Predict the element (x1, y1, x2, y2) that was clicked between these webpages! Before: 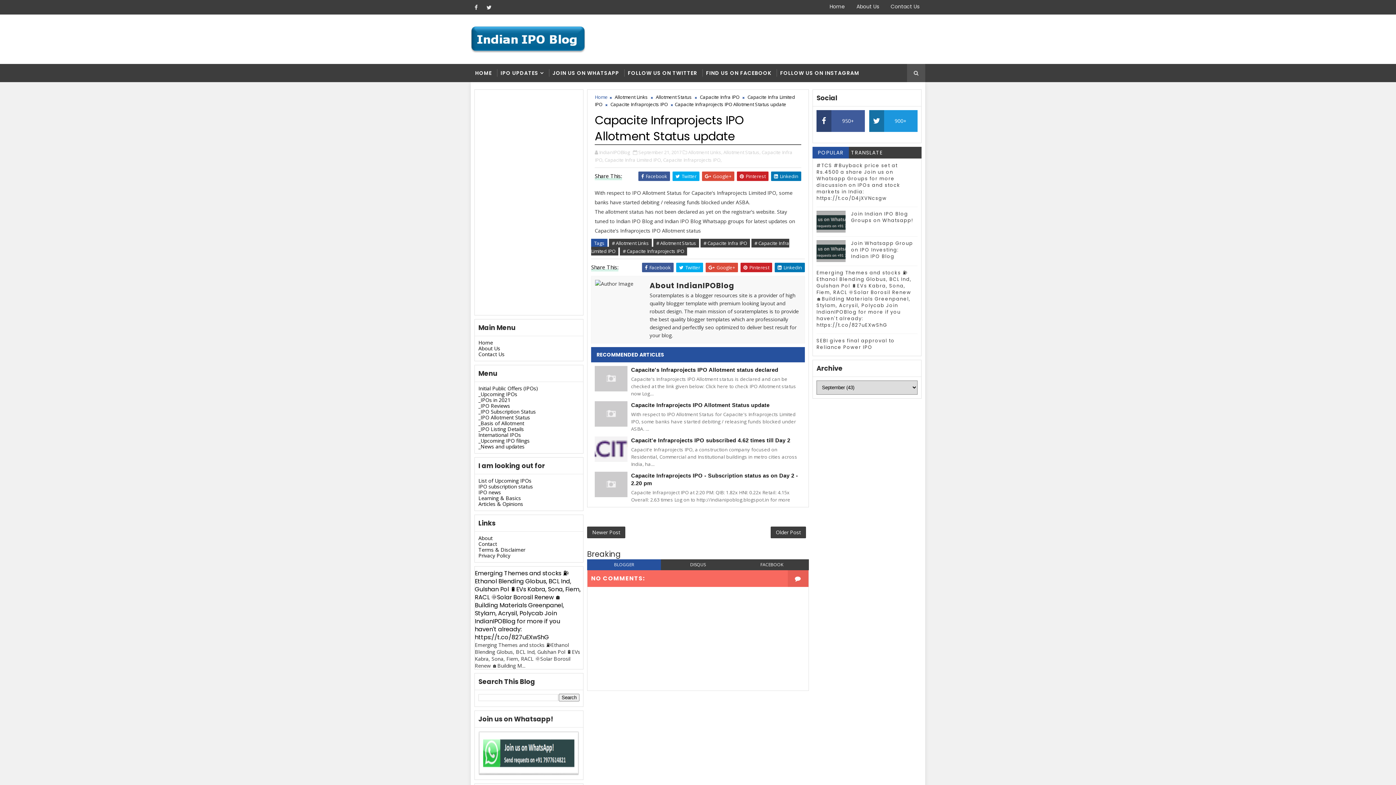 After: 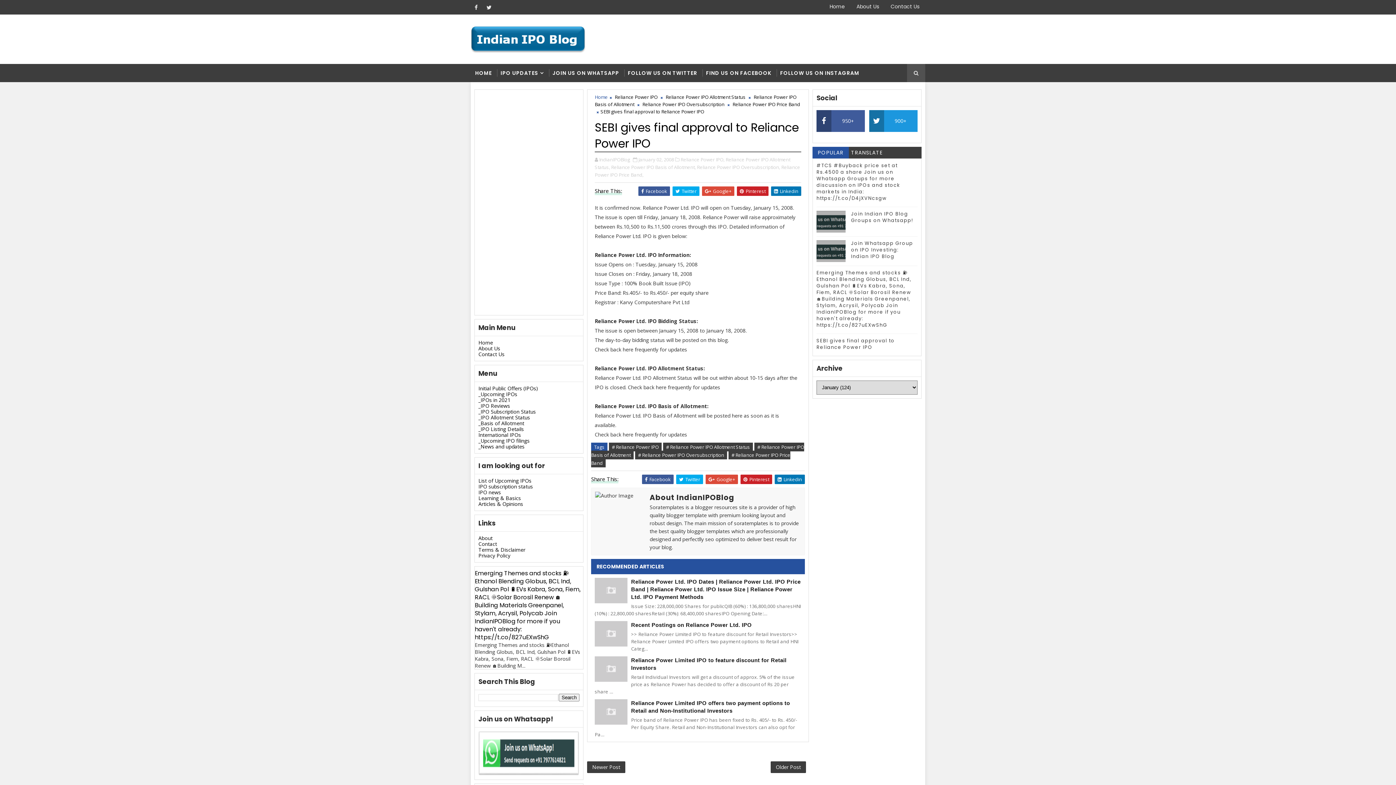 Action: bbox: (816, 337, 894, 350) label: SEBI gives final approval to Reliance Power IPO